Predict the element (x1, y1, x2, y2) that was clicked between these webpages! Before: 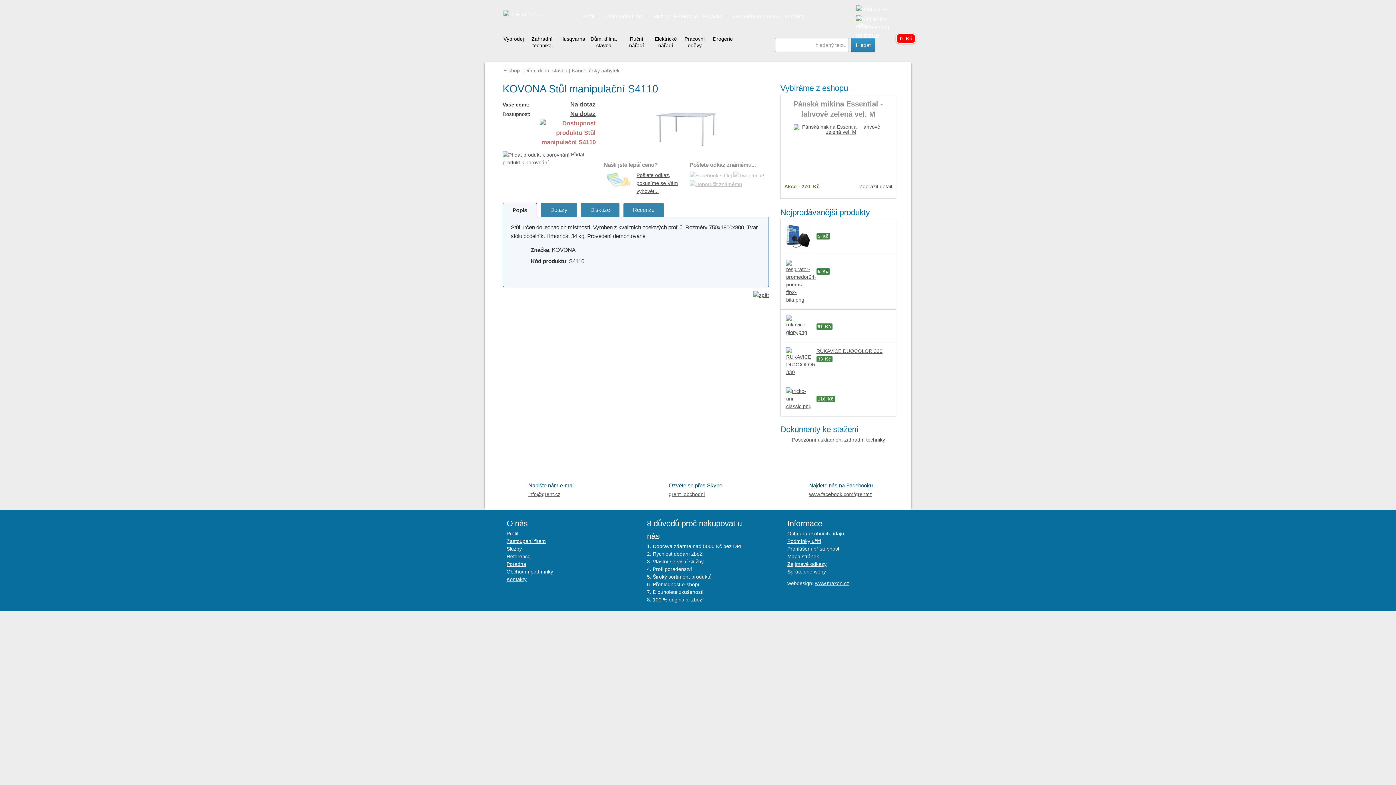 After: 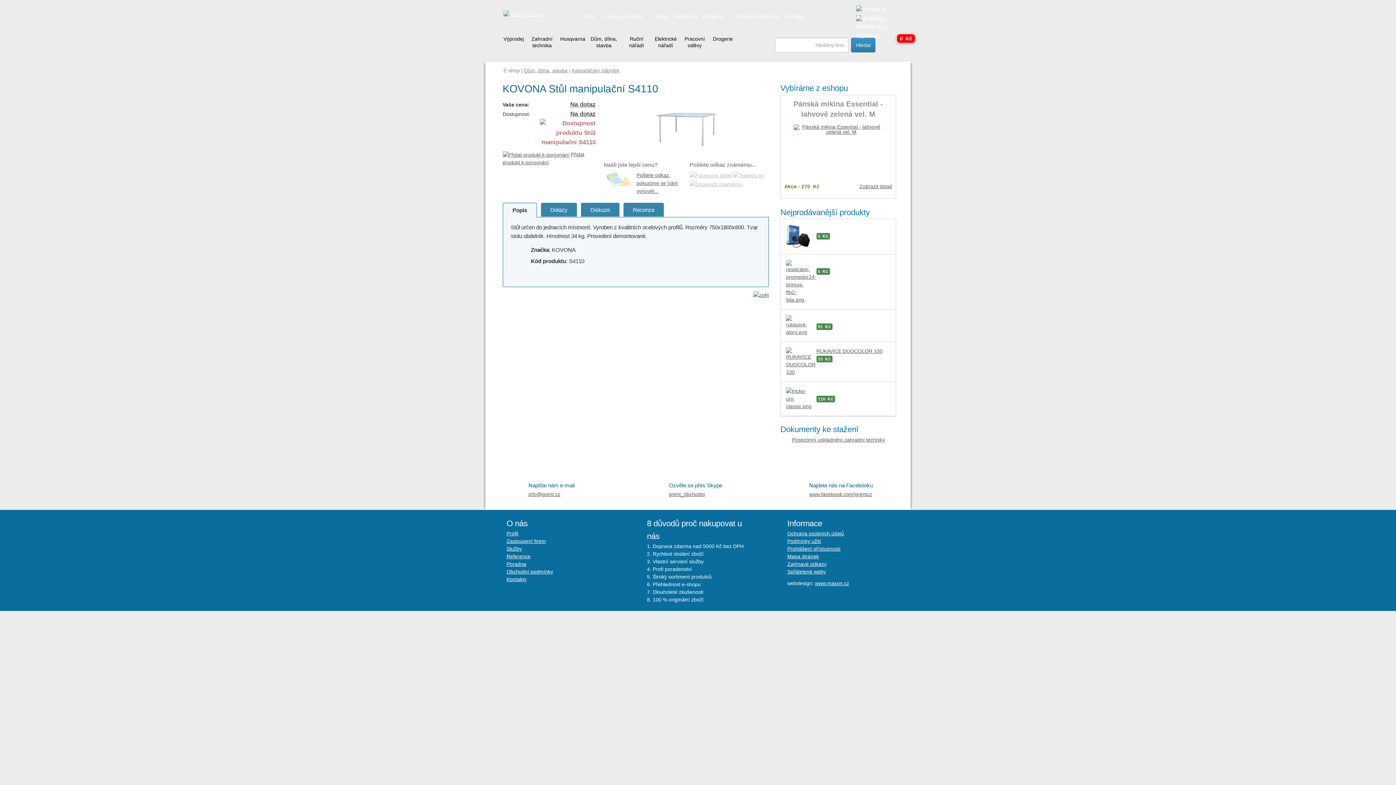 Action: bbox: (507, 203, 532, 217) label: Popis